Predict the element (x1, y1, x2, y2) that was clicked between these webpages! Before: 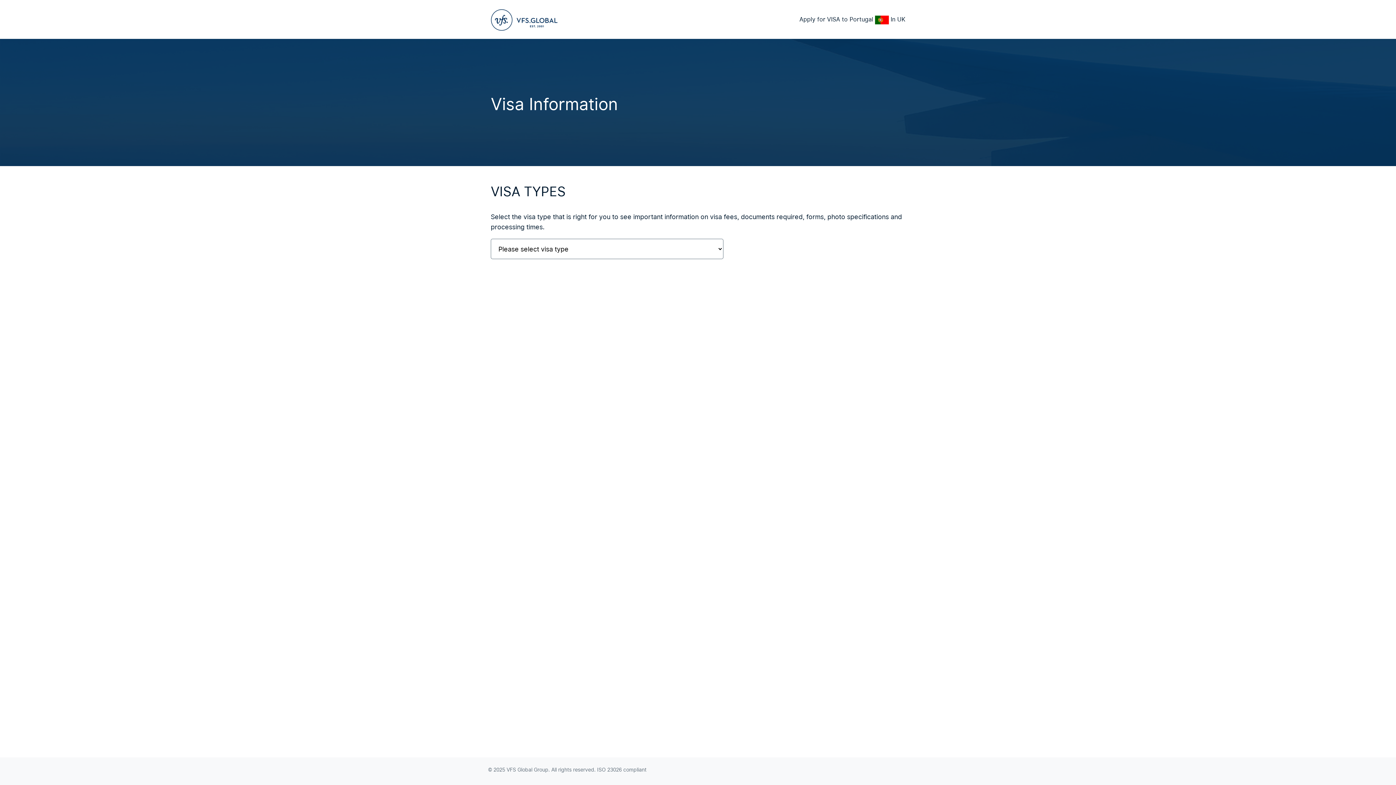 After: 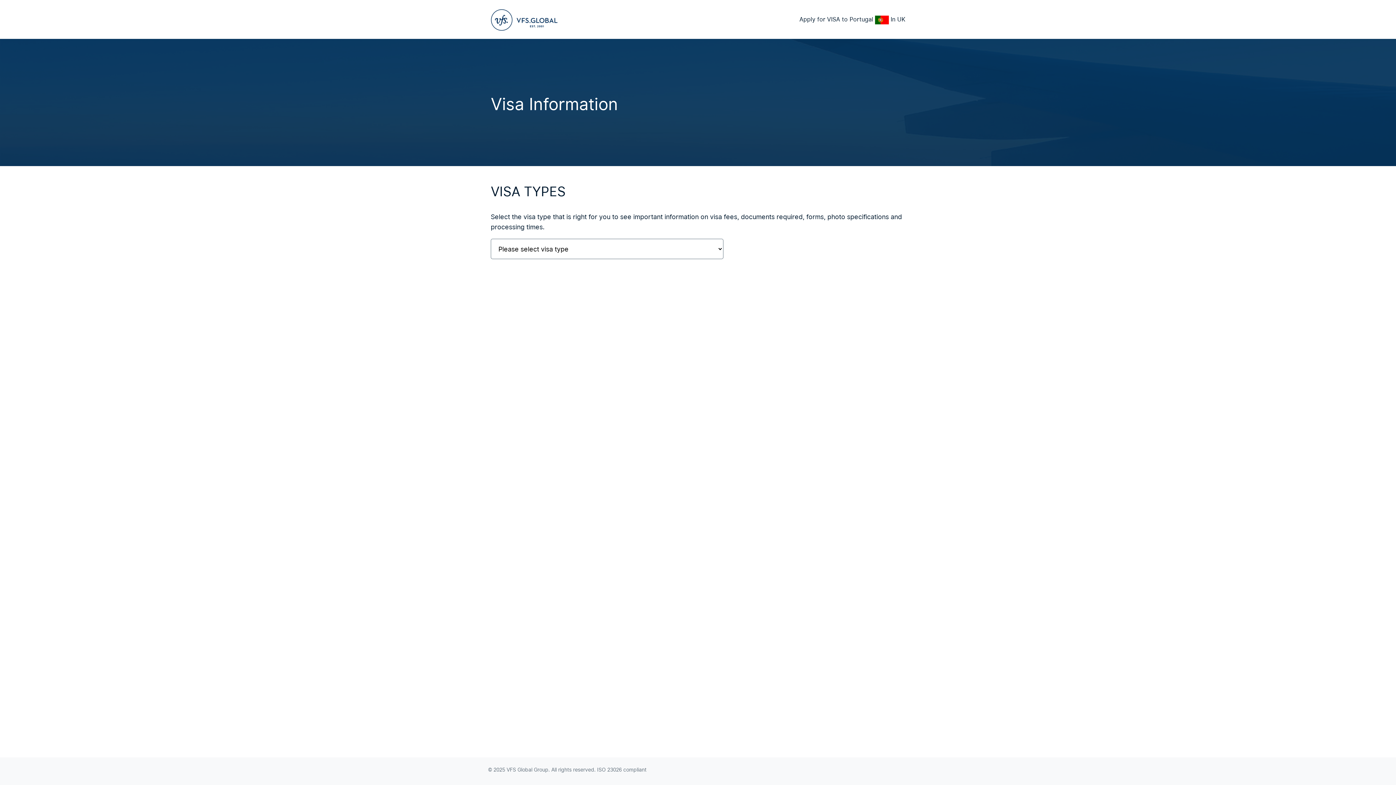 Action: bbox: (875, 16, 890, 22)